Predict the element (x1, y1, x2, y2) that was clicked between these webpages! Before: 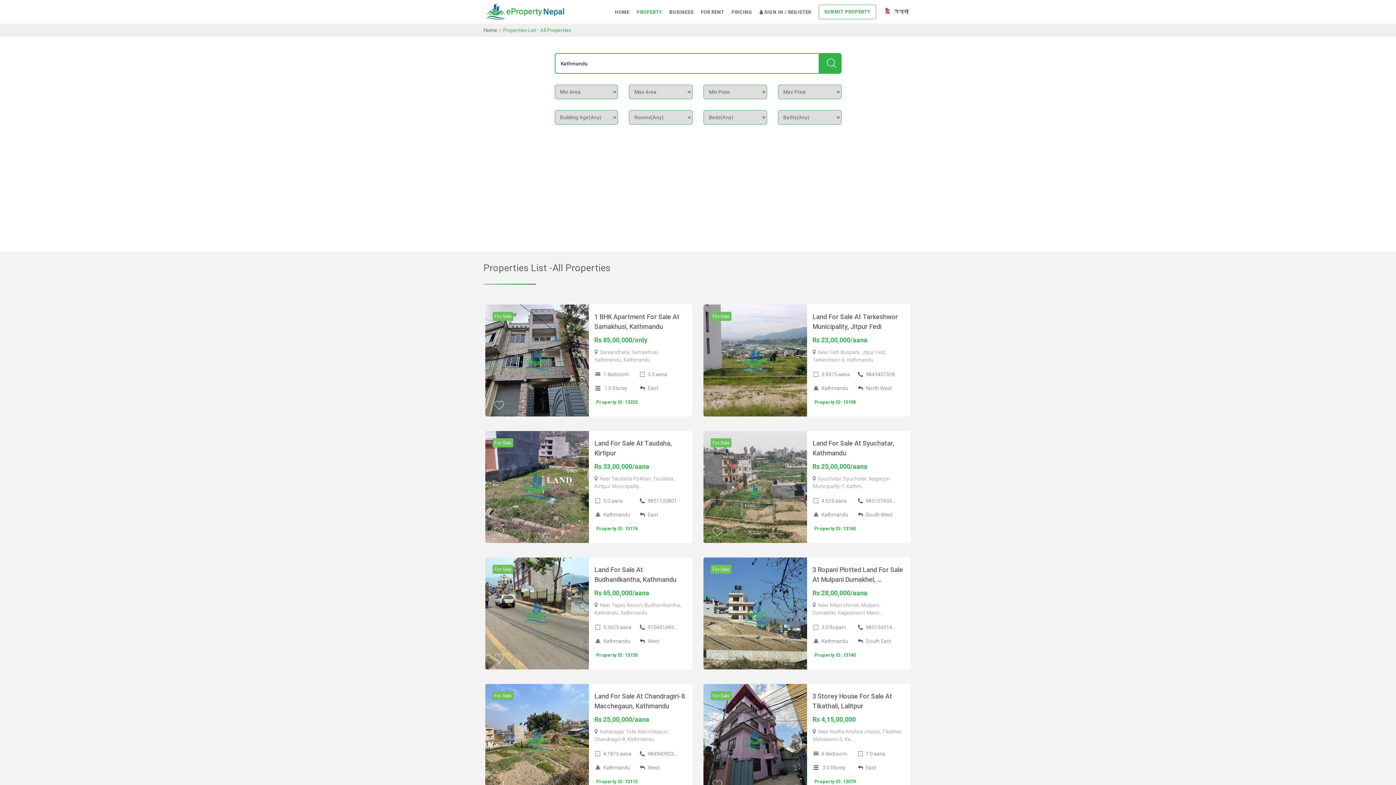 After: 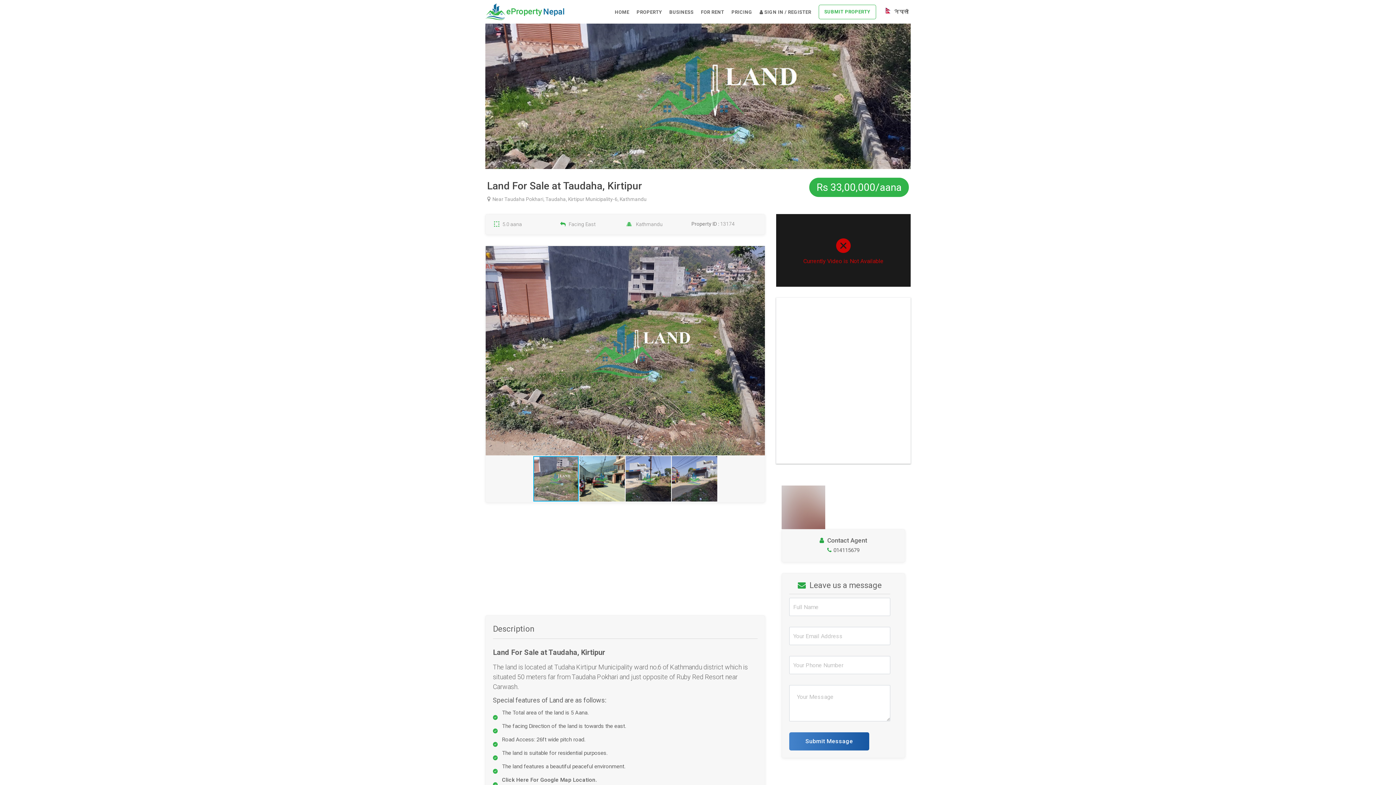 Action: bbox: (485, 431, 692, 543)